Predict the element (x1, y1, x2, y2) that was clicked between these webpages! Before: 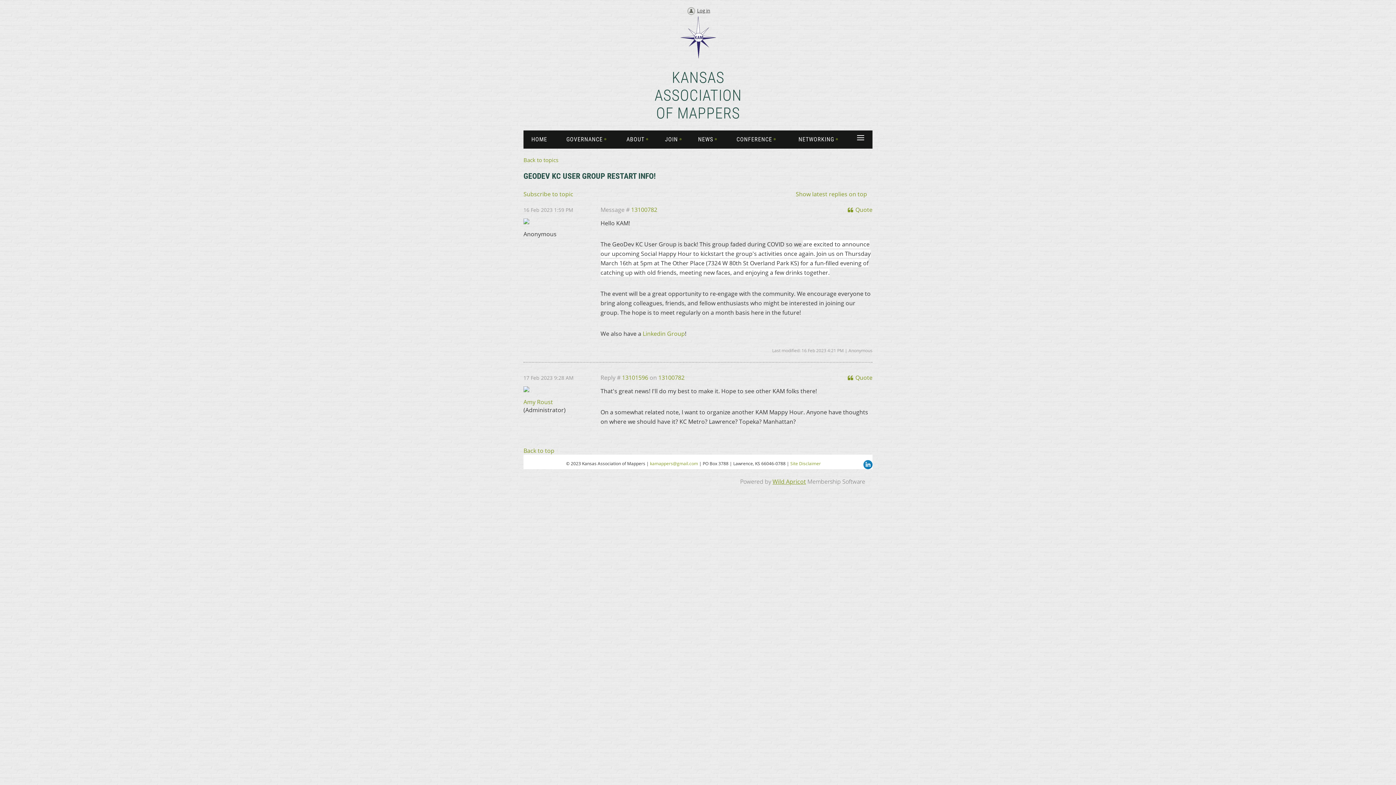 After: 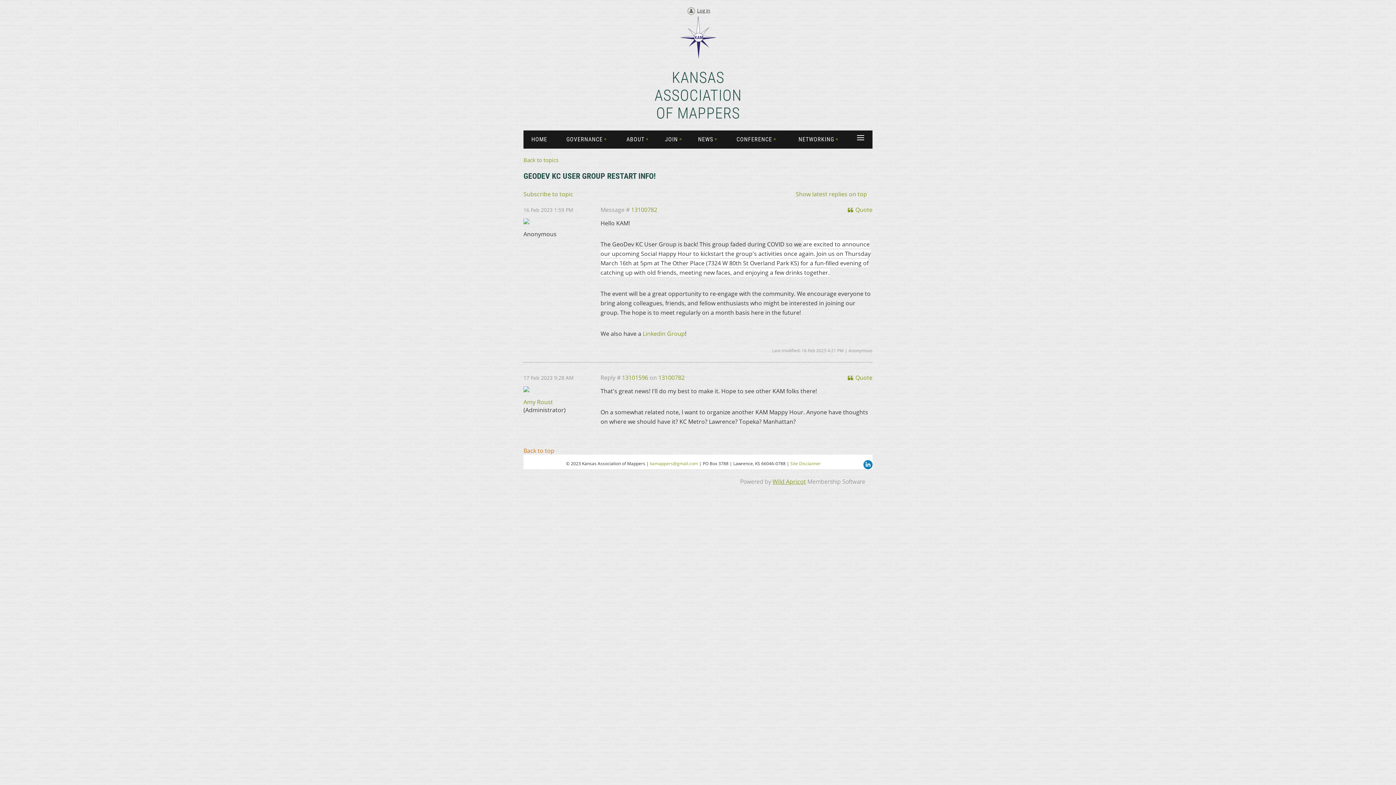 Action: bbox: (523, 446, 554, 454) label: Back to top